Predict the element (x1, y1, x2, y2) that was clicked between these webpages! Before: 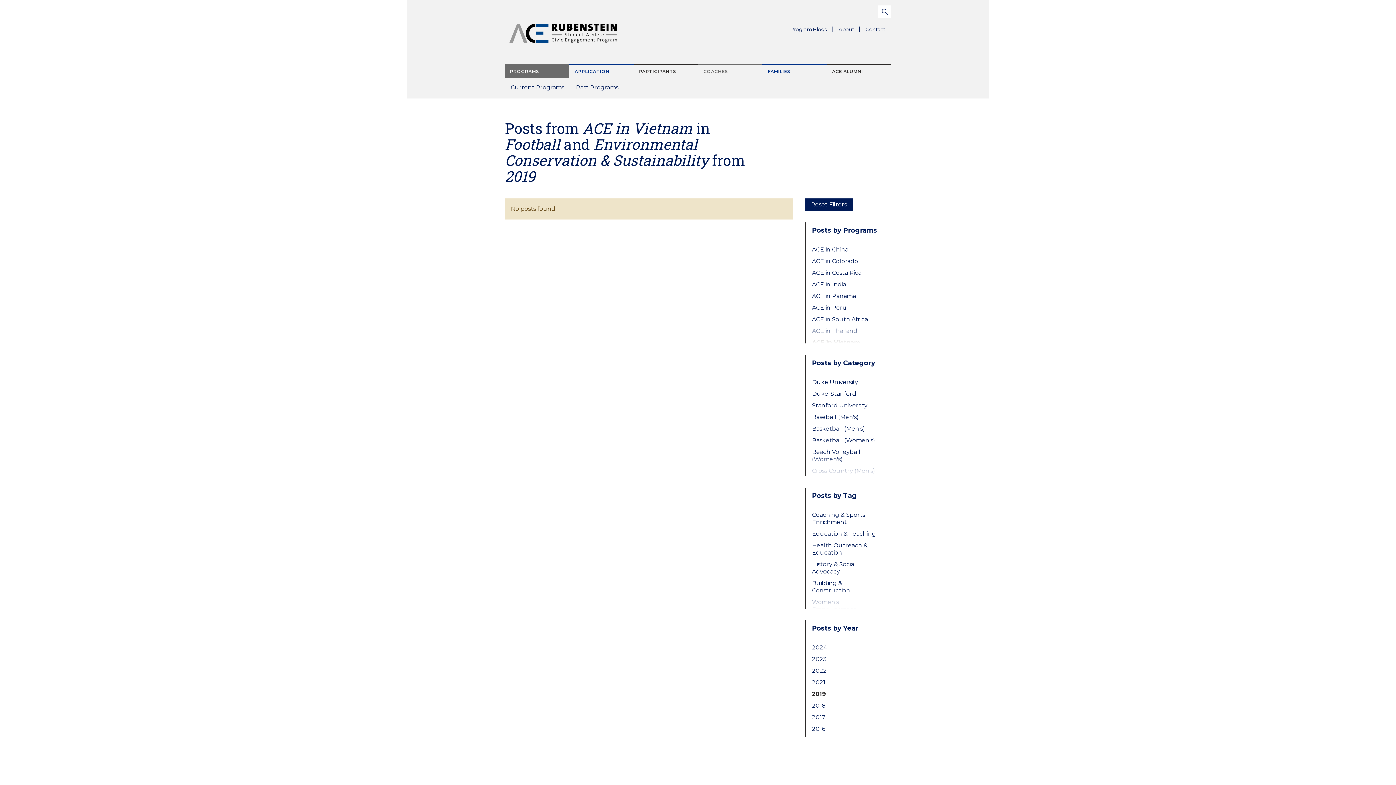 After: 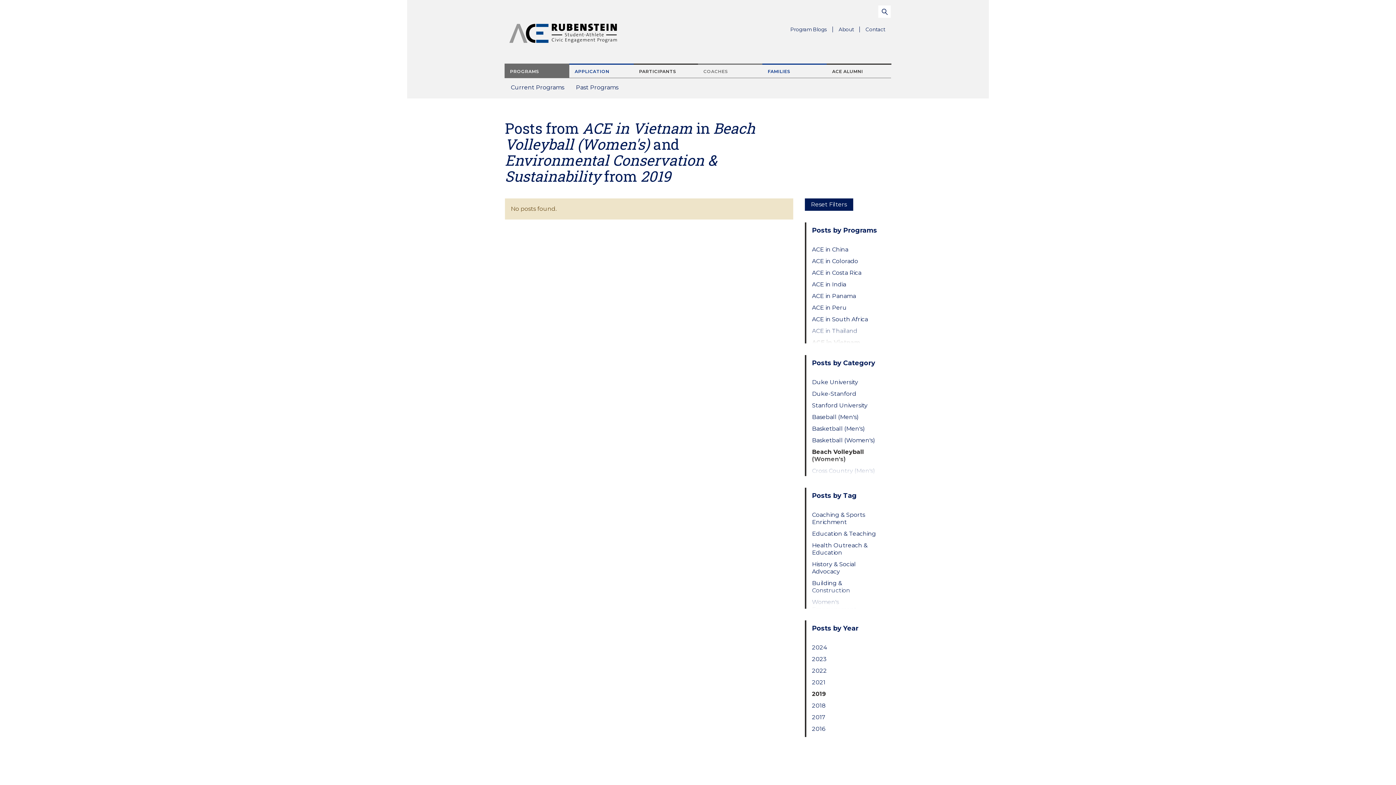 Action: label: Beach Volleyball (Women's) bbox: (812, 448, 879, 463)